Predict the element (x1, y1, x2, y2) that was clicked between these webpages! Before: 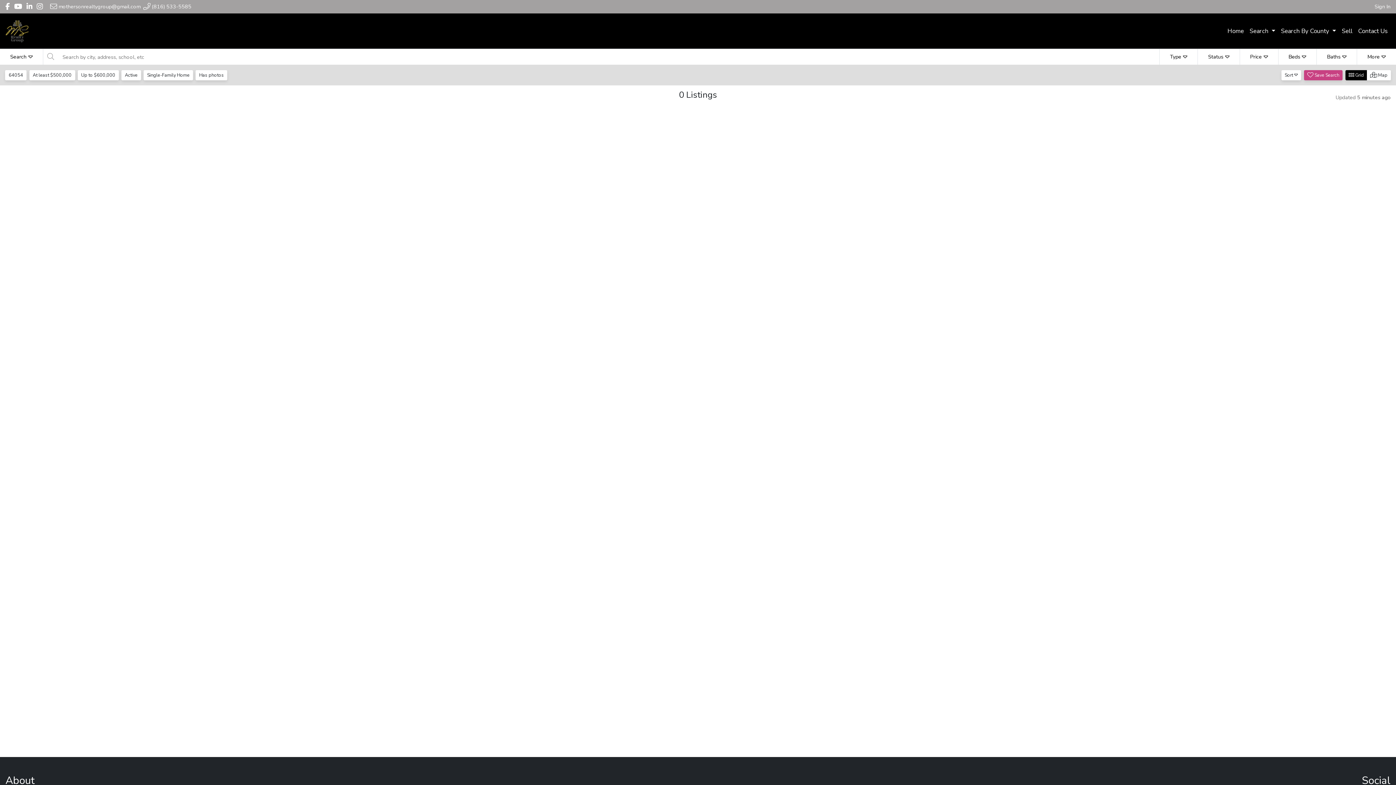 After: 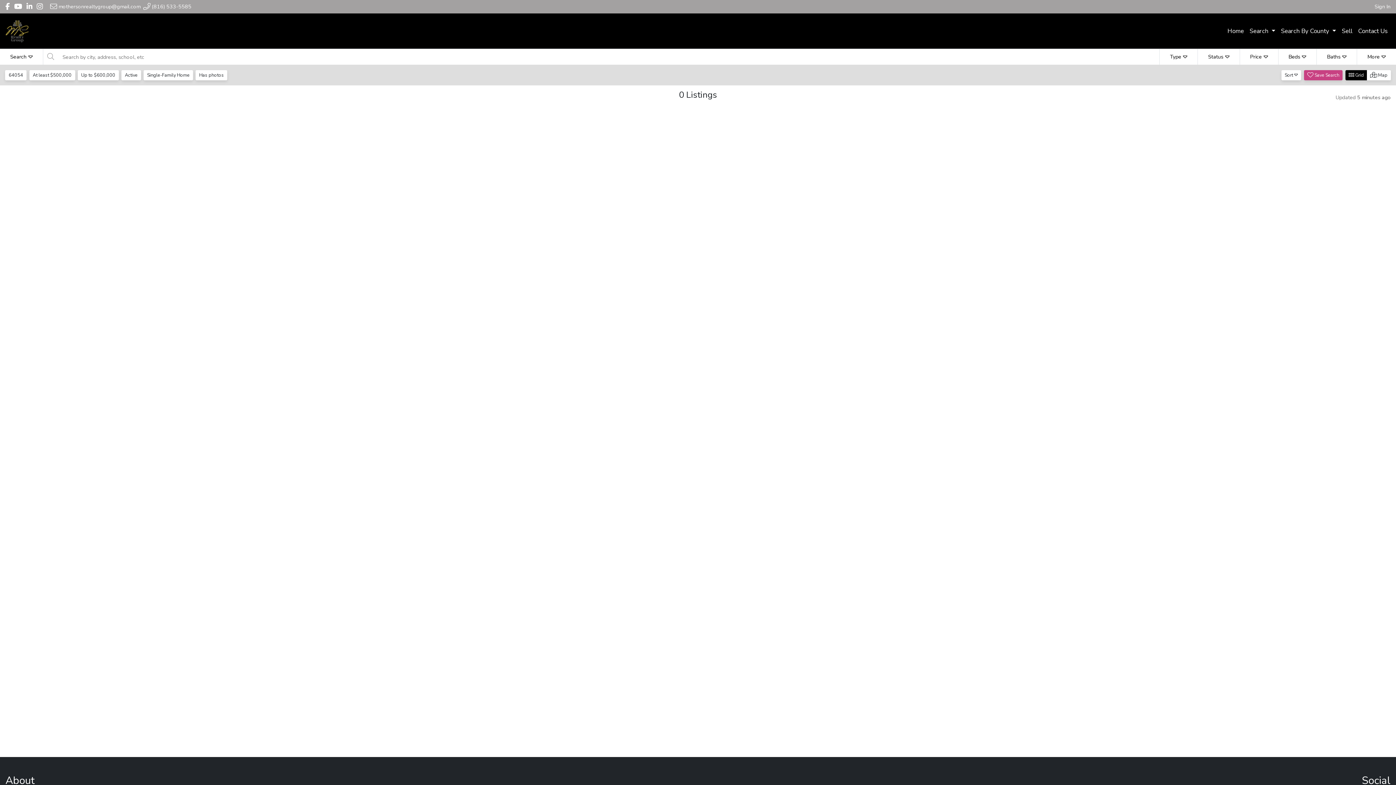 Action: label: Header Dianna Minor & Connor Reeves's Instagram profile link bbox: (36, 2, 42, 10)